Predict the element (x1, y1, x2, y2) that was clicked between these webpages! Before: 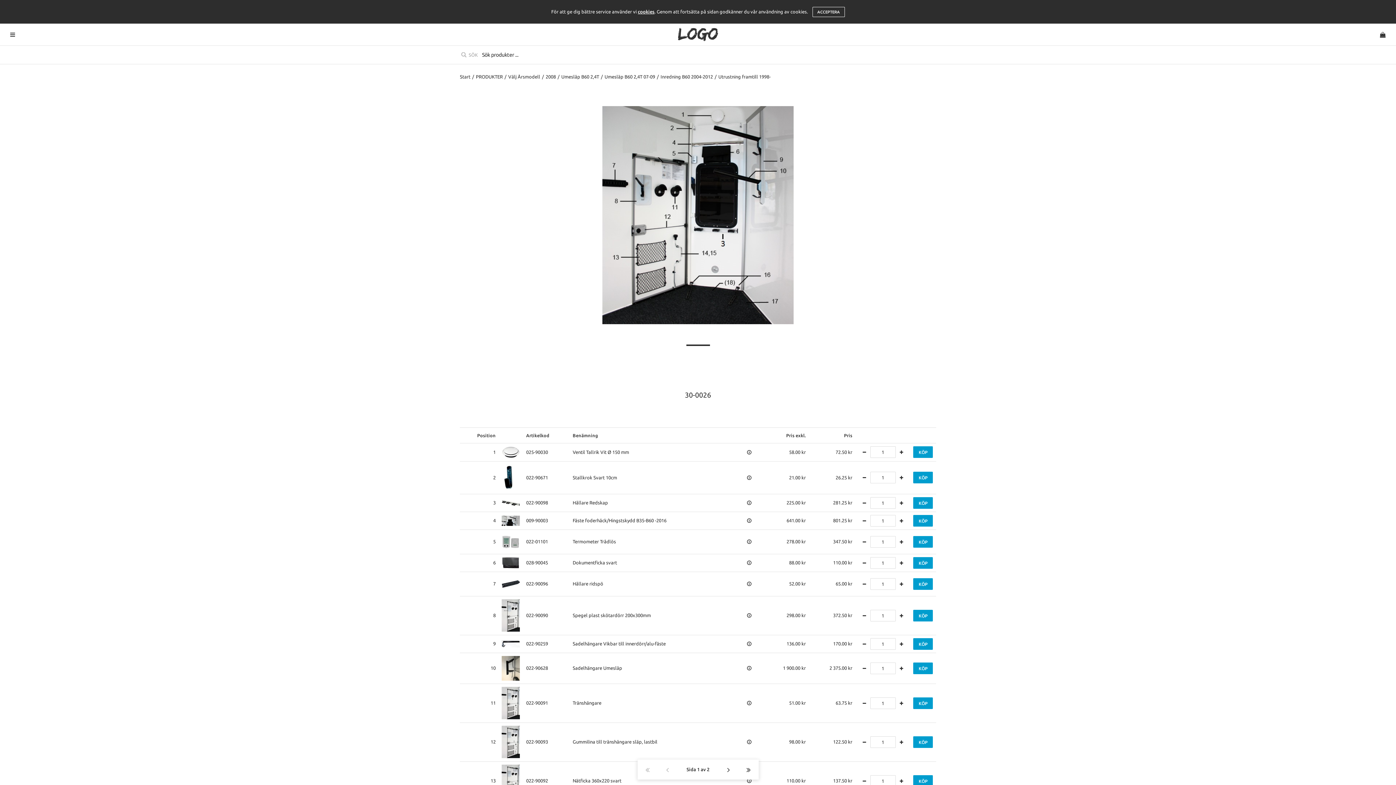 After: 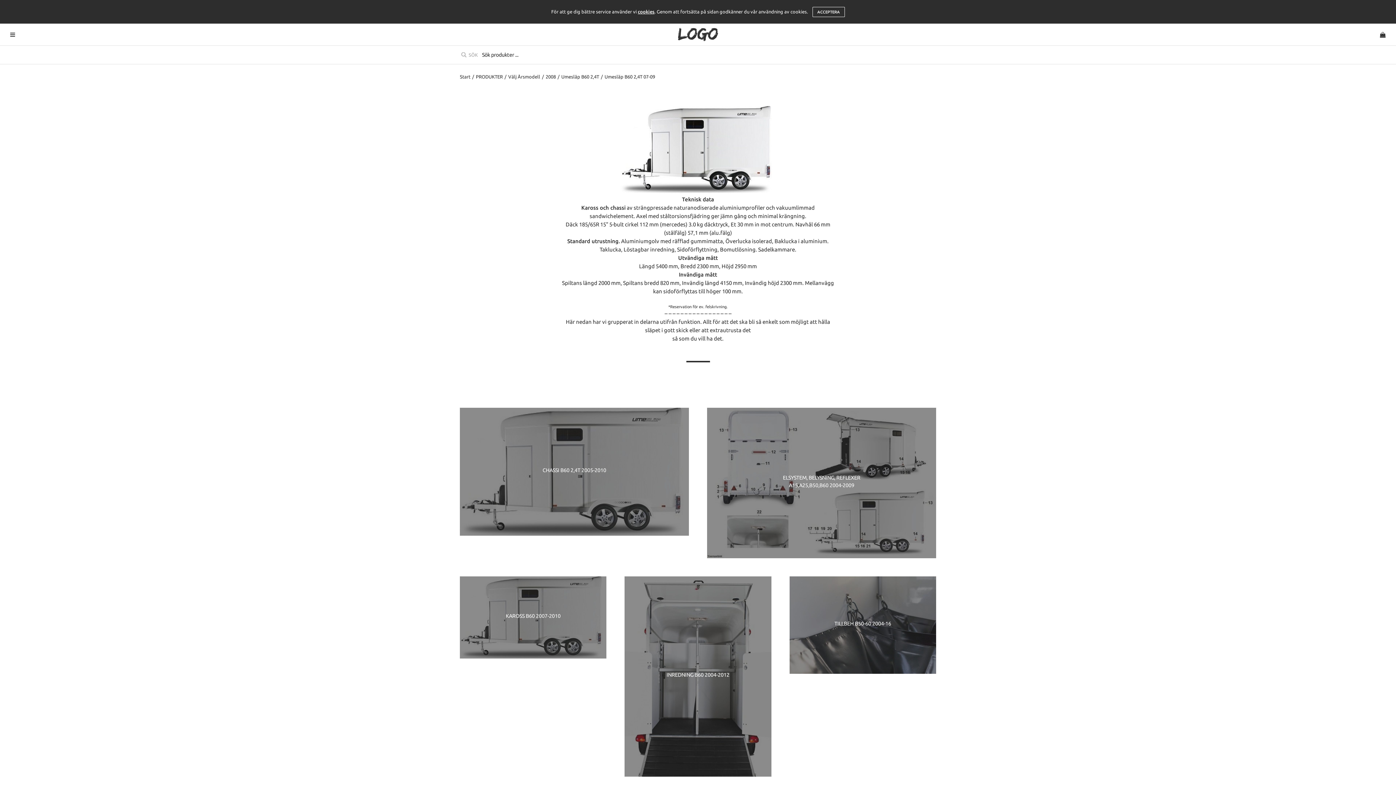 Action: label: Umesläp B60 2,4T 07-09 bbox: (604, 74, 655, 79)